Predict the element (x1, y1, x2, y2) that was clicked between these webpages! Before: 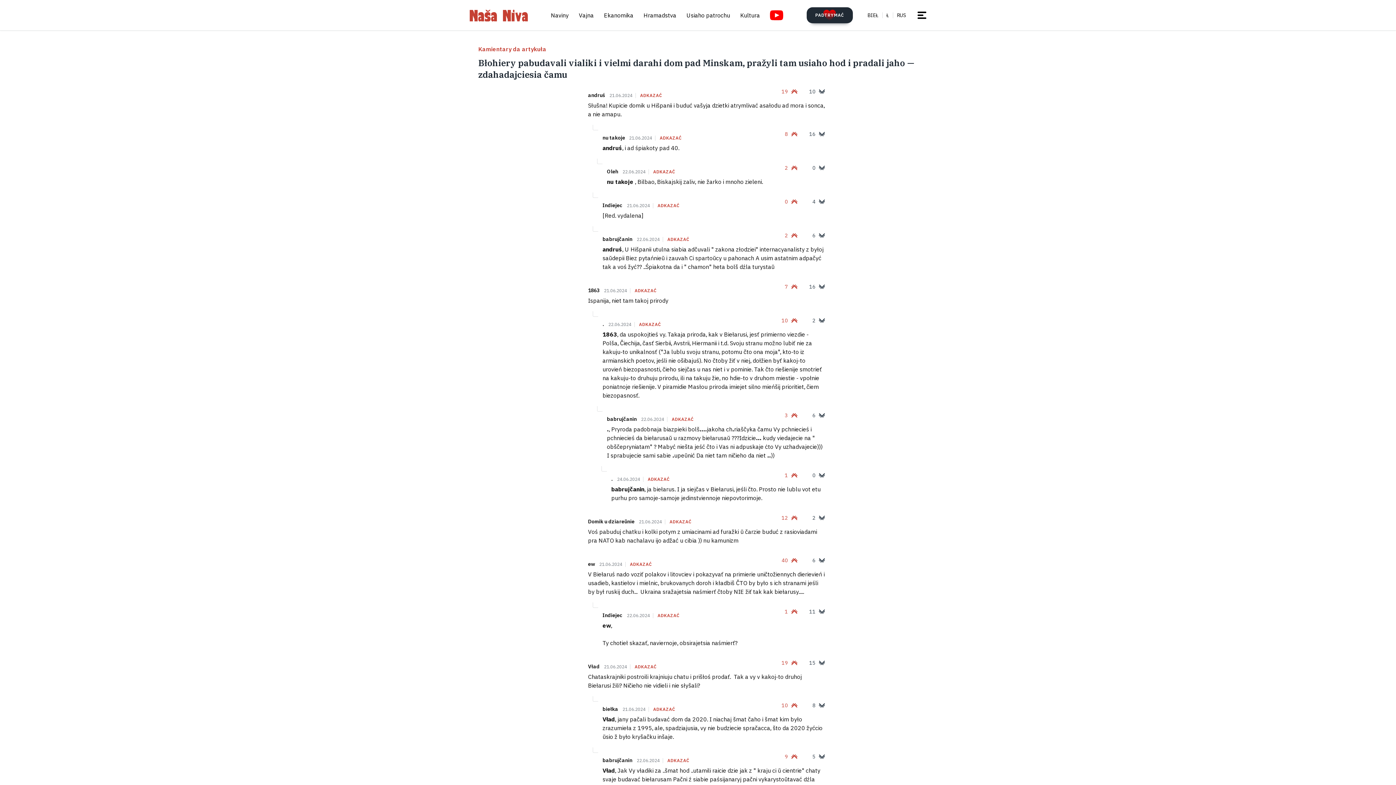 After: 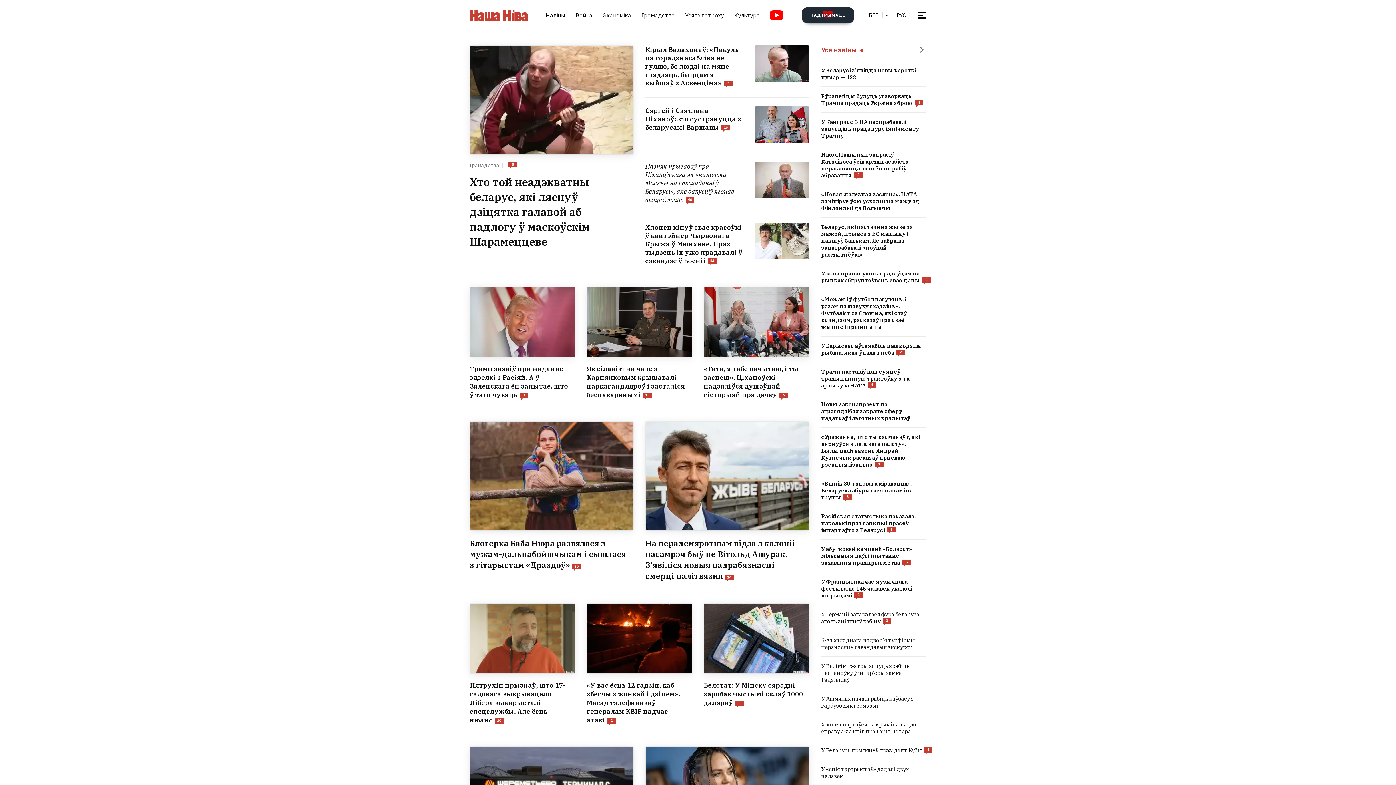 Action: bbox: (867, 12, 878, 18) label: BIEŁ